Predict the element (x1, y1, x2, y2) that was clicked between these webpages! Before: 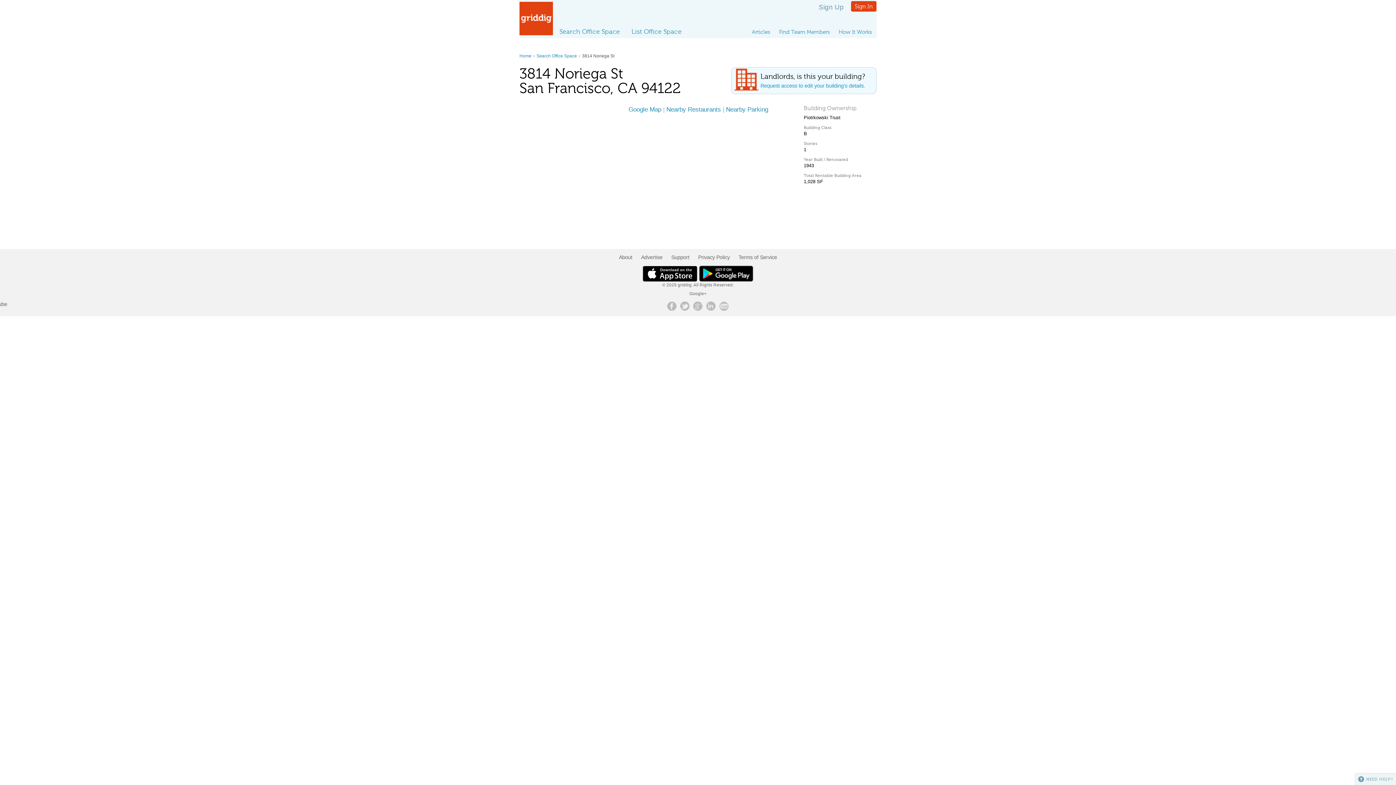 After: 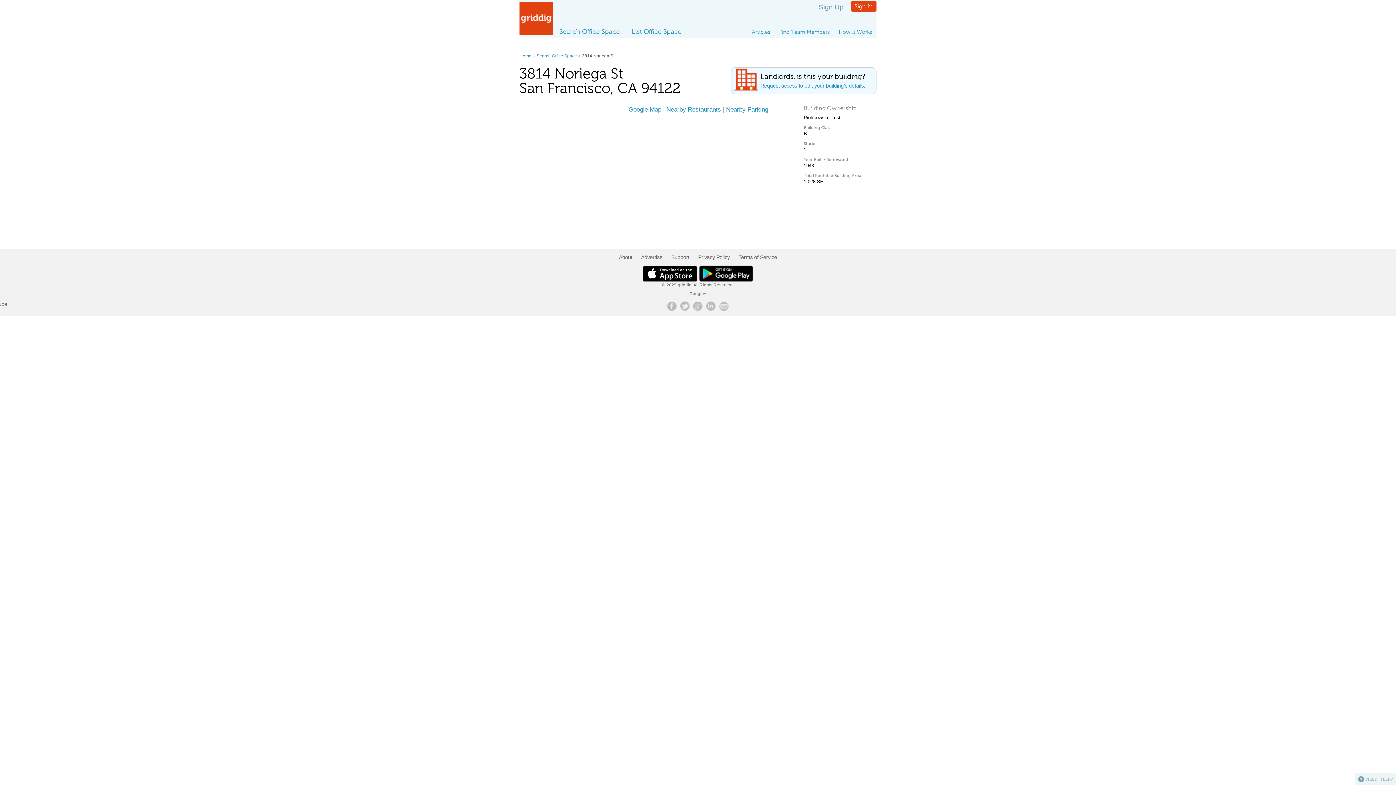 Action: bbox: (698, 277, 753, 283)